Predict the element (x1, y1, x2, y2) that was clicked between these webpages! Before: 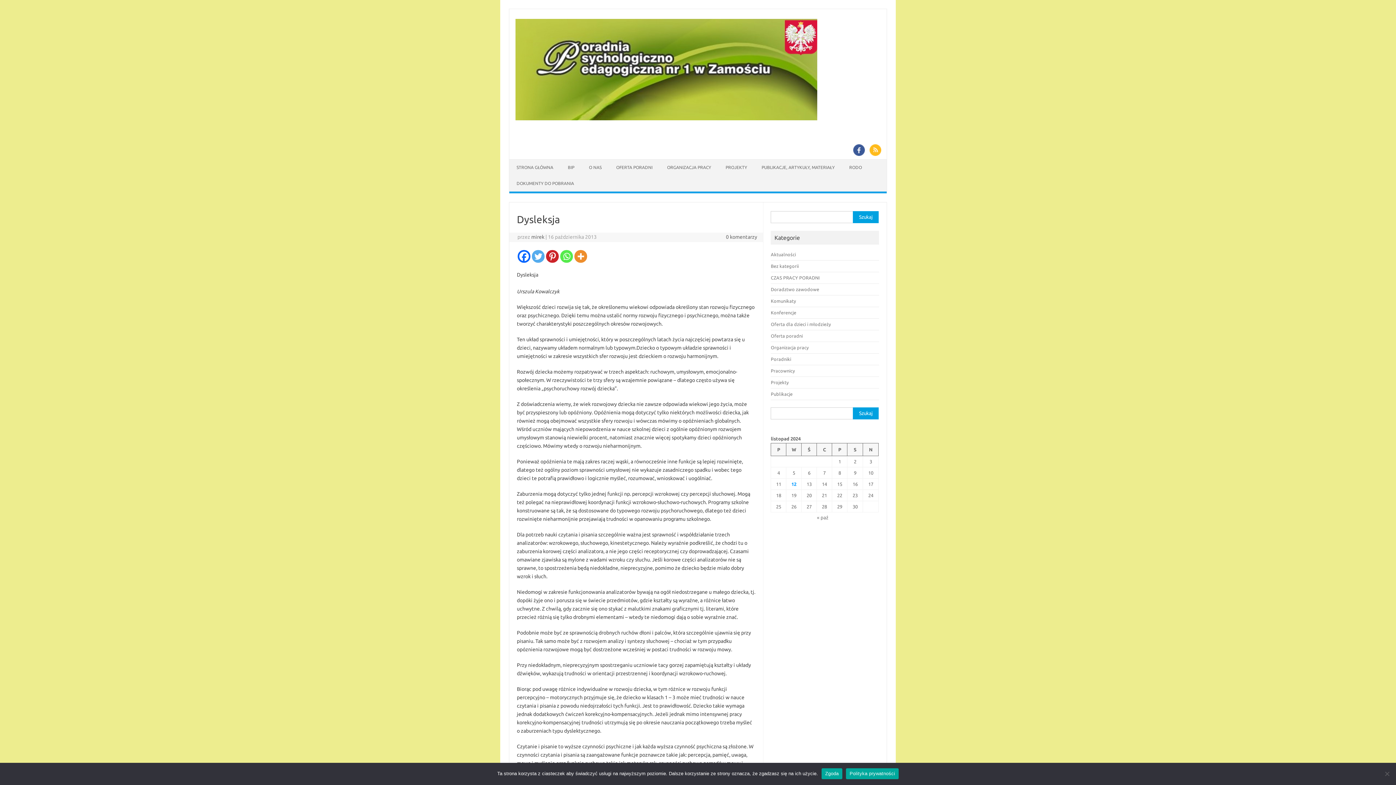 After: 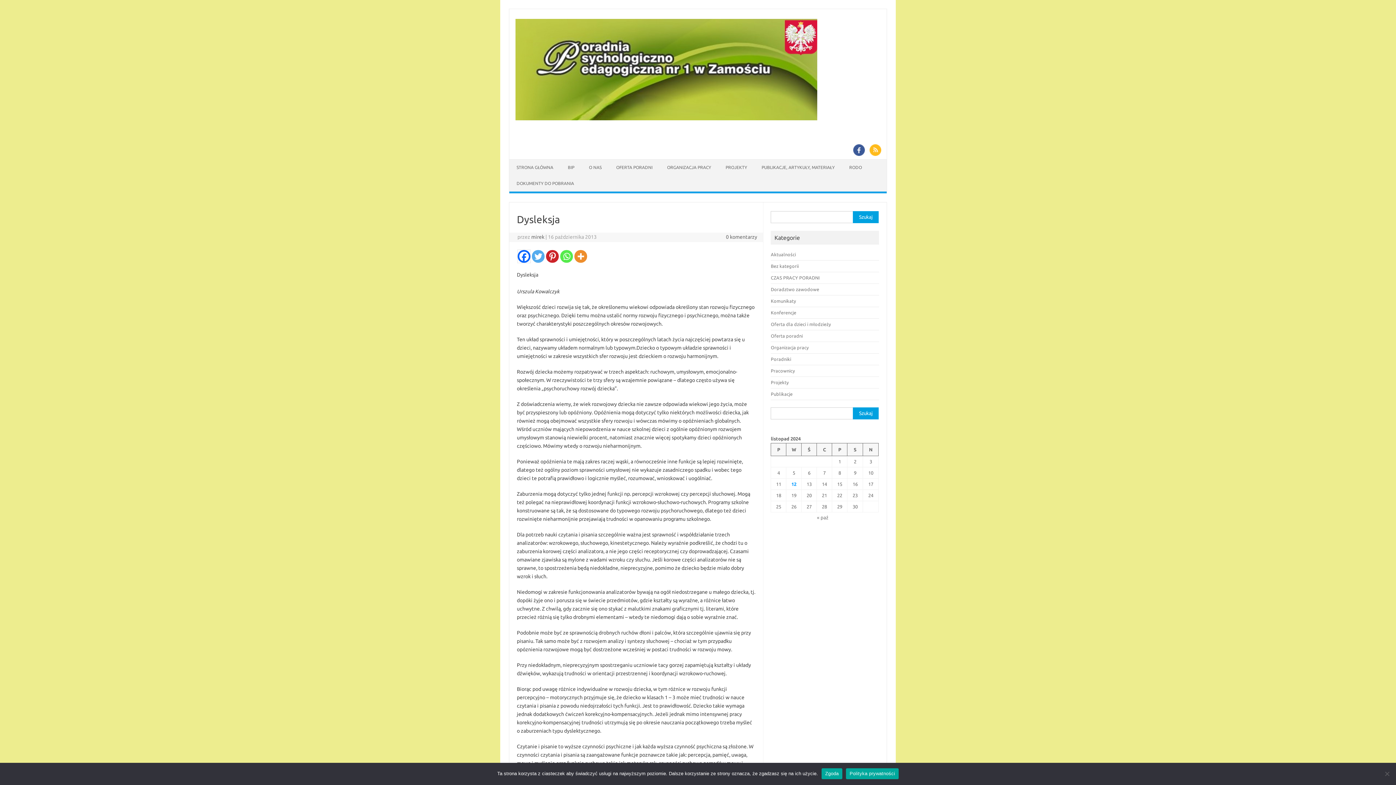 Action: label: Facebook bbox: (517, 250, 530, 262)